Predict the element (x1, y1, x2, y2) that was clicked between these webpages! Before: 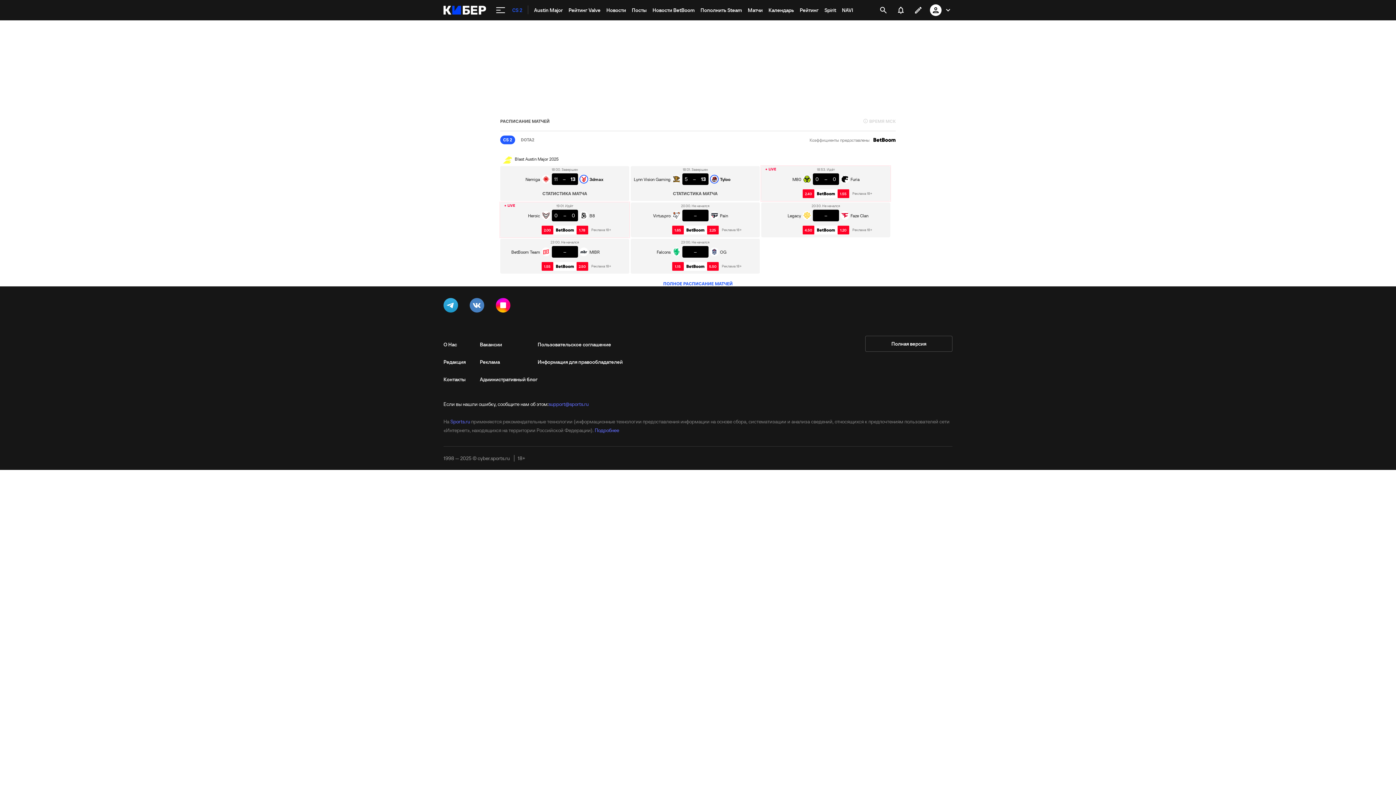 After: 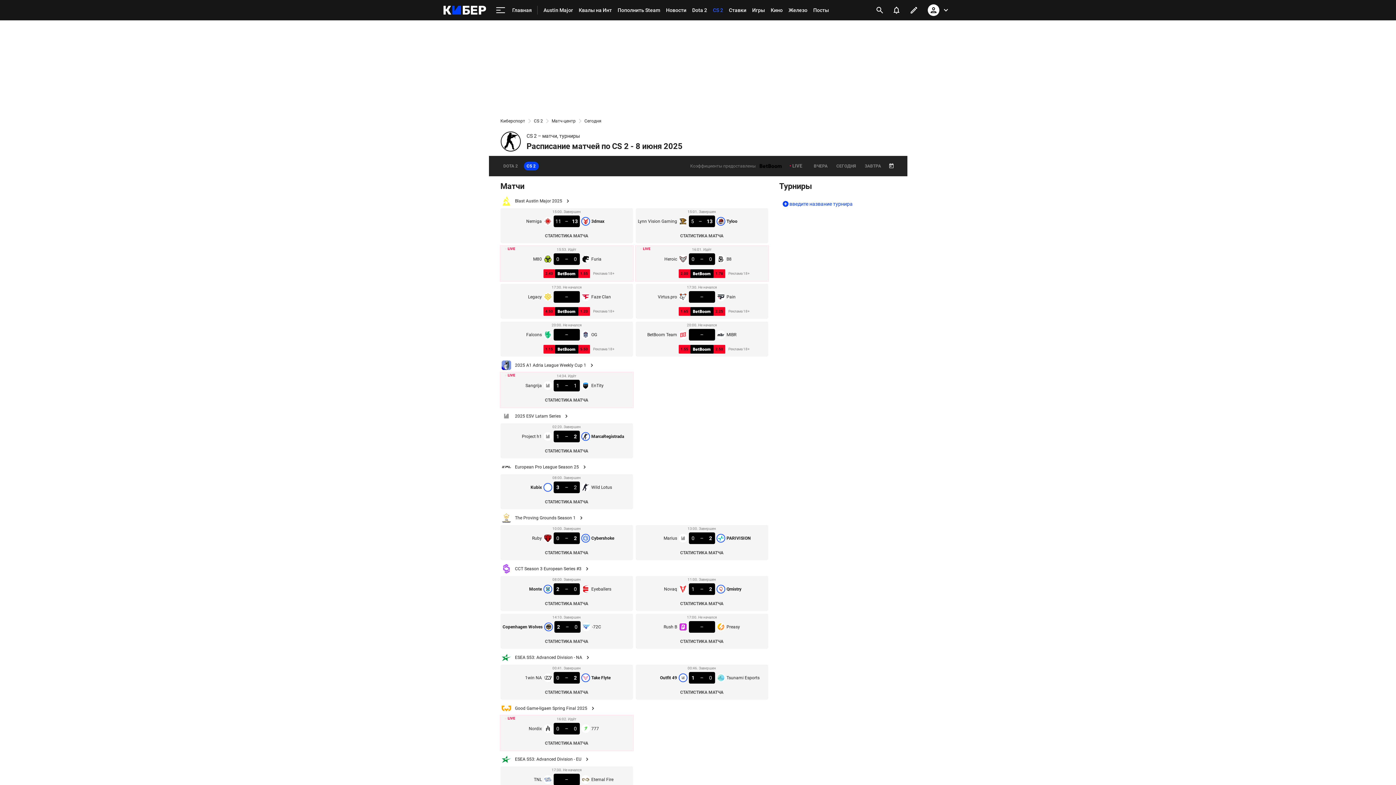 Action: label: РАСПИСАНИЕ МАТЧЕЙ bbox: (500, 118, 549, 123)